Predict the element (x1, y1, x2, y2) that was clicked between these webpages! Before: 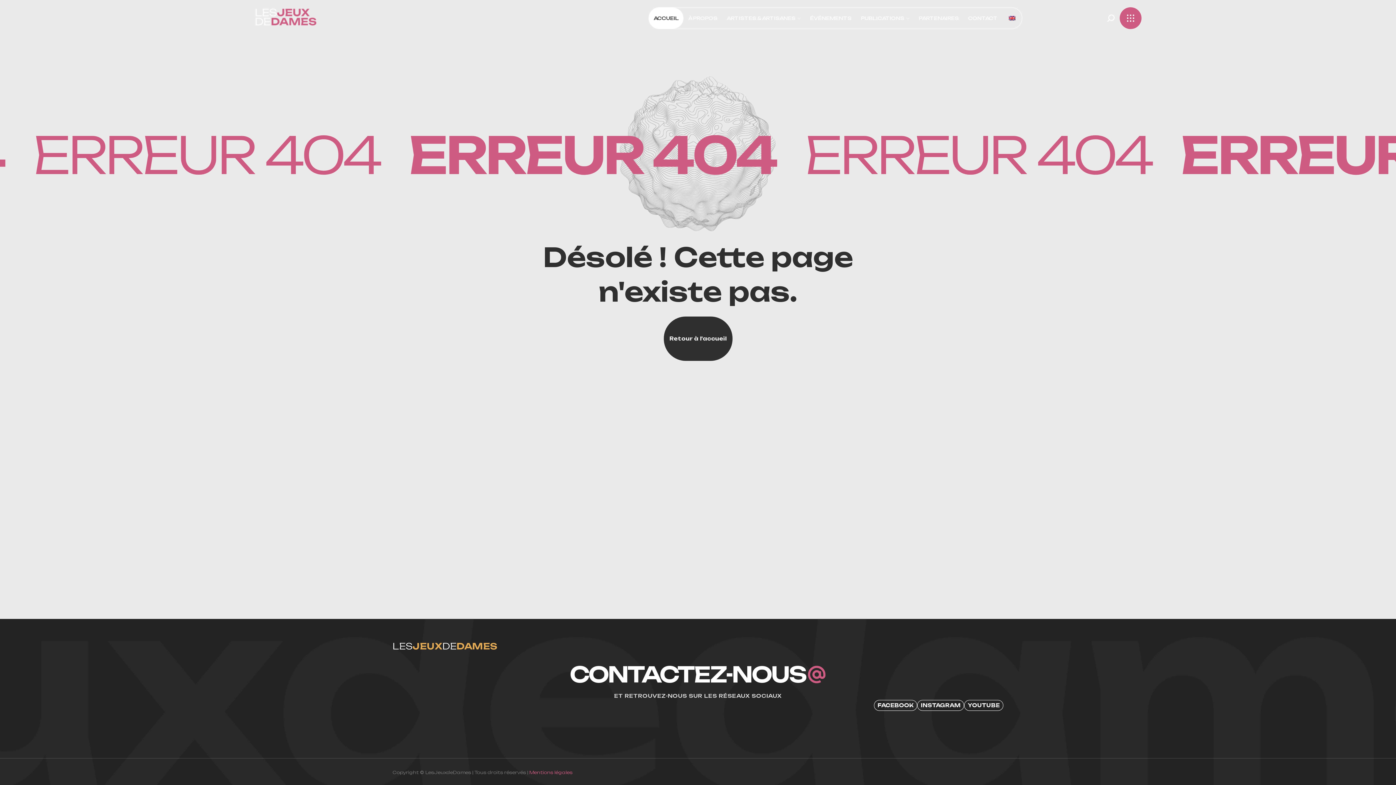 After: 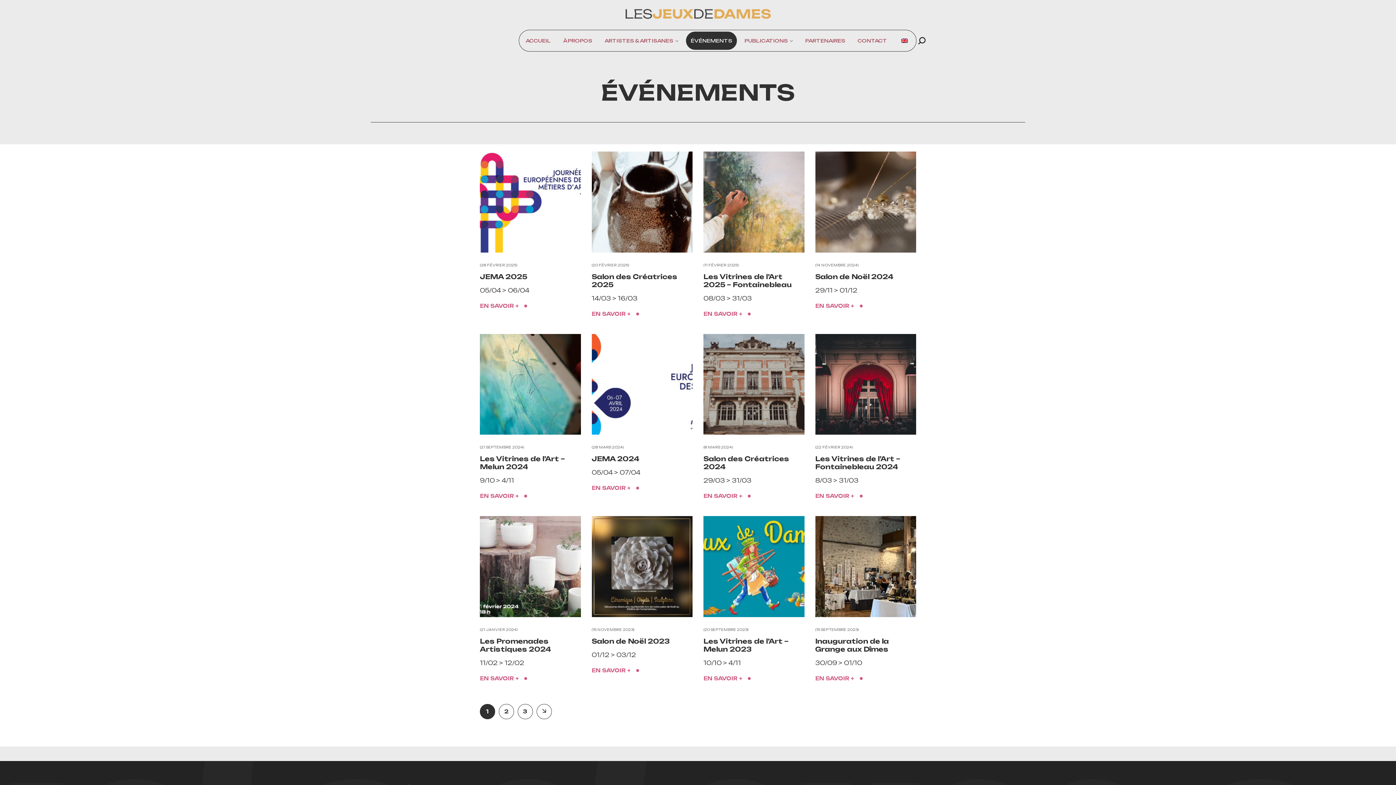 Action: label: ÉVÉNEMENTS bbox: (805, 7, 856, 28)